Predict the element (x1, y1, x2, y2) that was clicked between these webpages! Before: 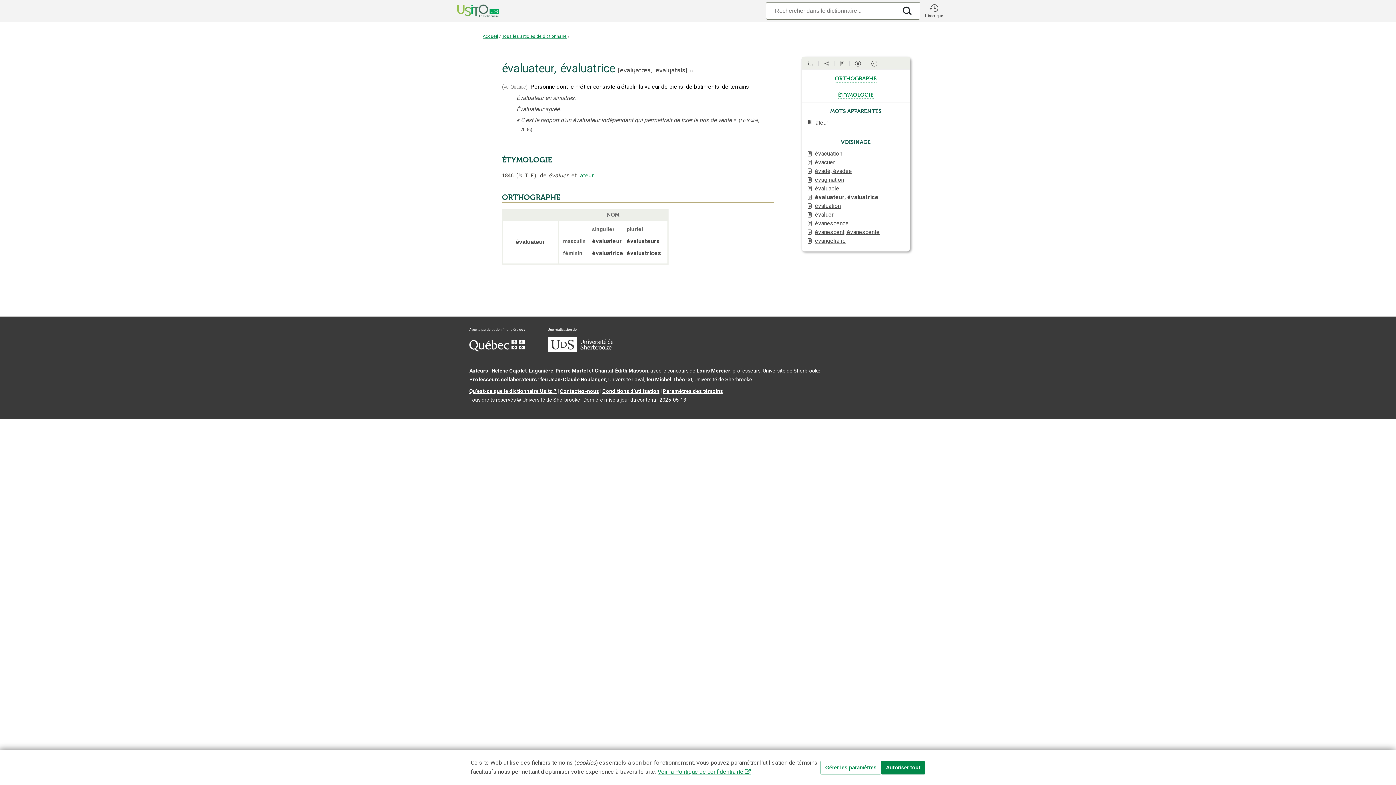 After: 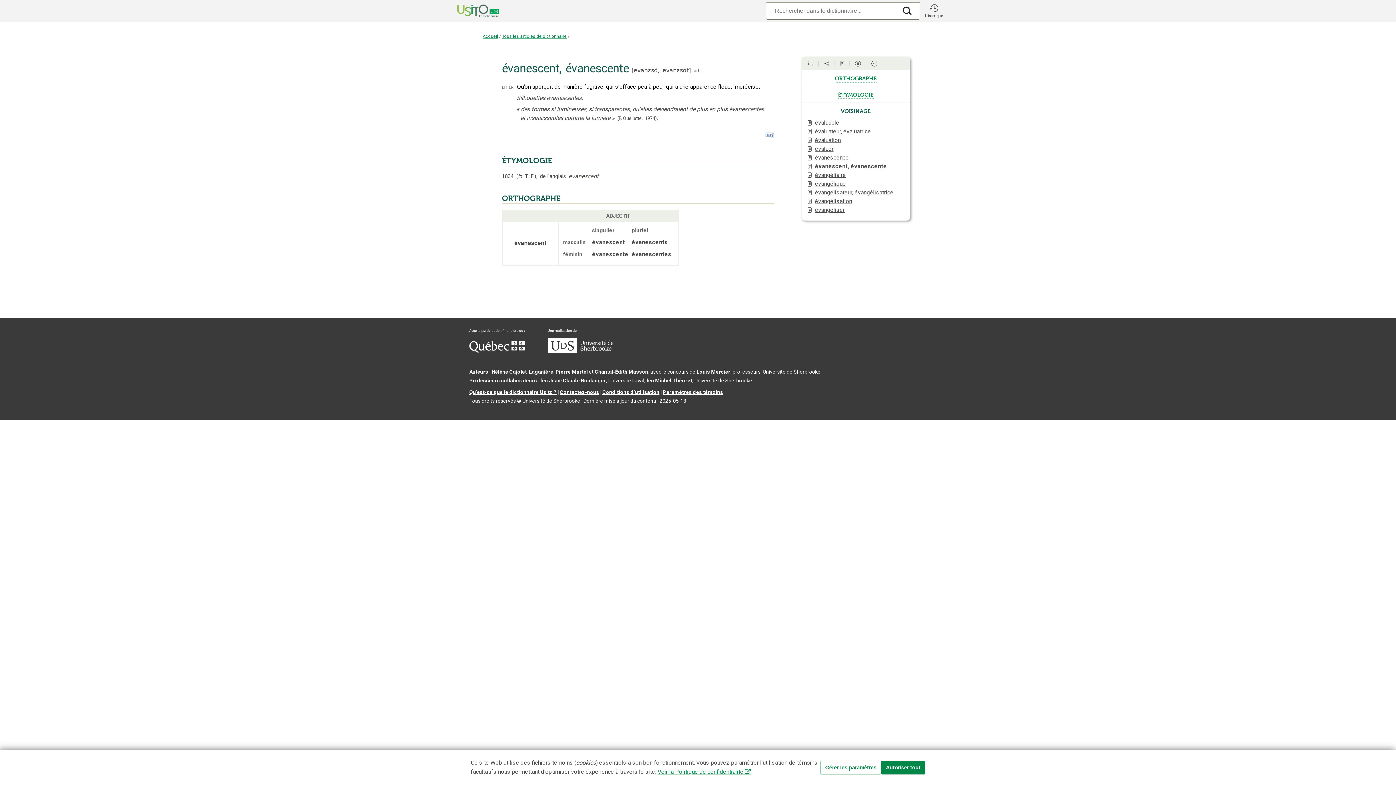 Action: bbox: (815, 228, 879, 235) label: évanescent, évanescente